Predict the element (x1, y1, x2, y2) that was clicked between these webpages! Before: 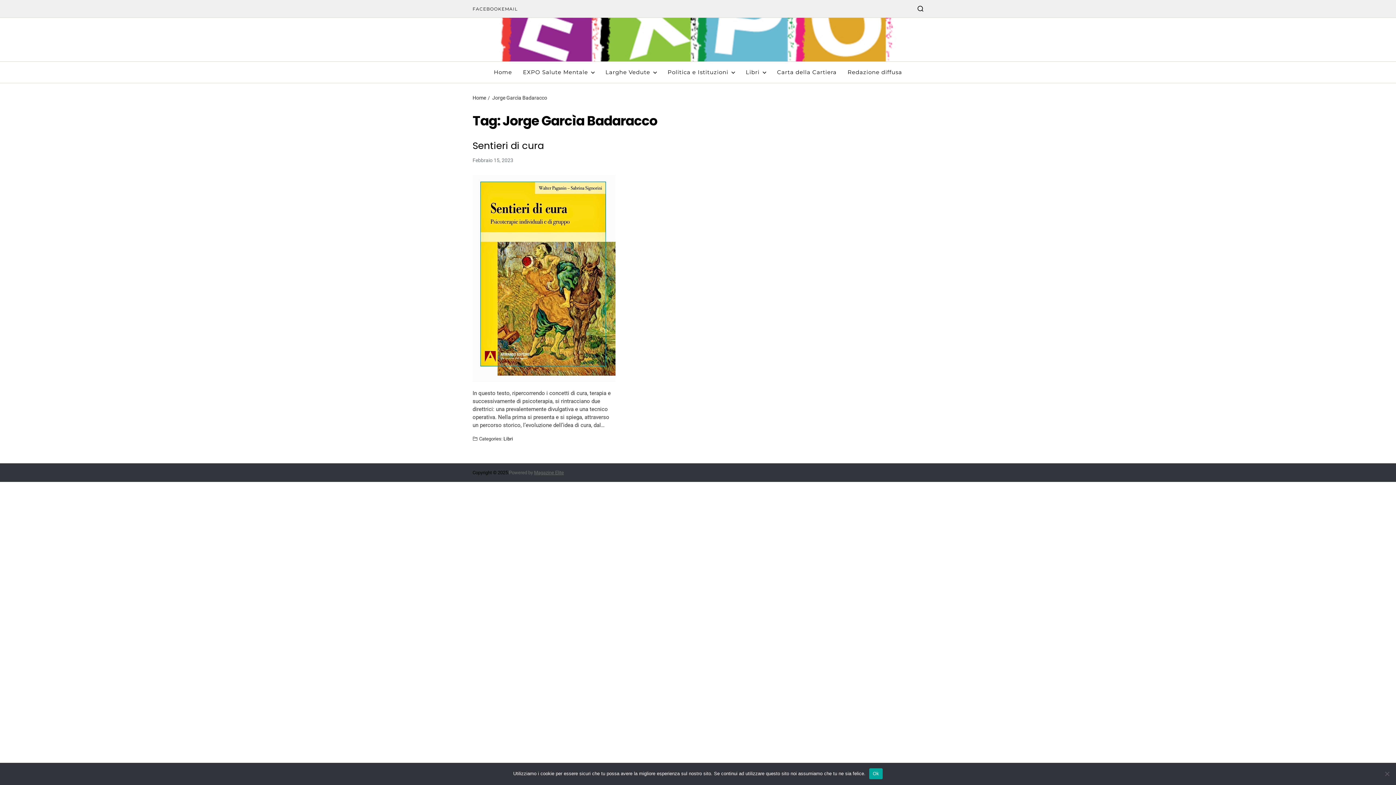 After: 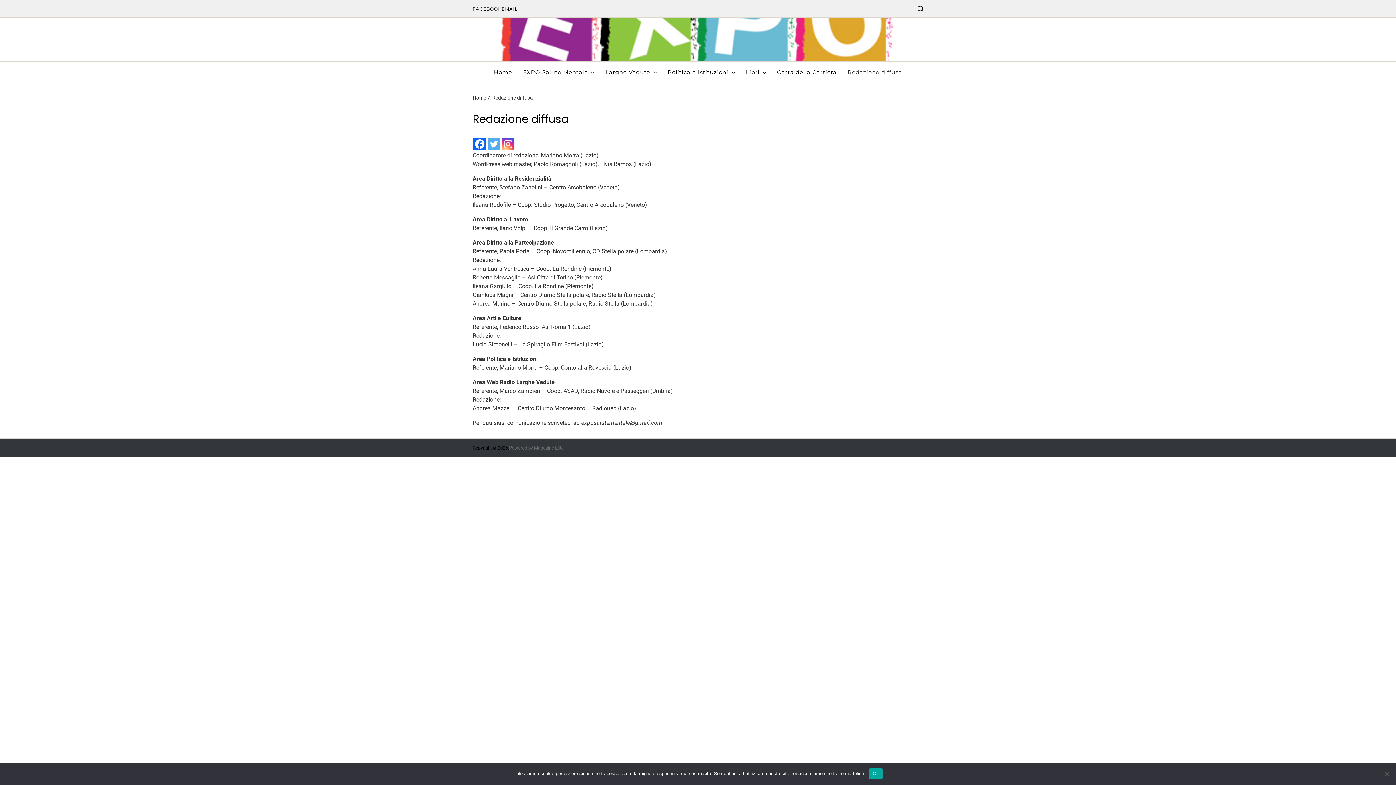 Action: label: Redazione diffusa bbox: (847, 61, 902, 82)